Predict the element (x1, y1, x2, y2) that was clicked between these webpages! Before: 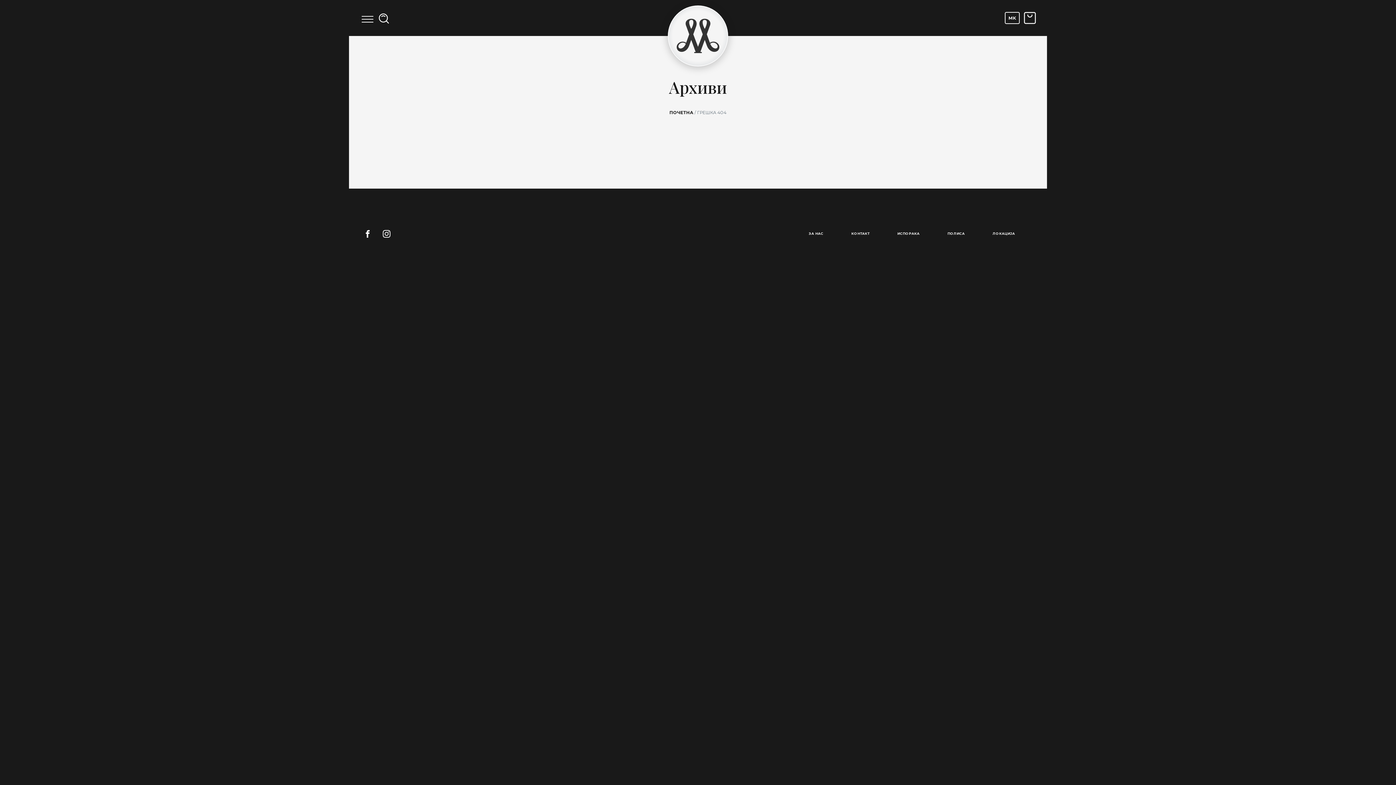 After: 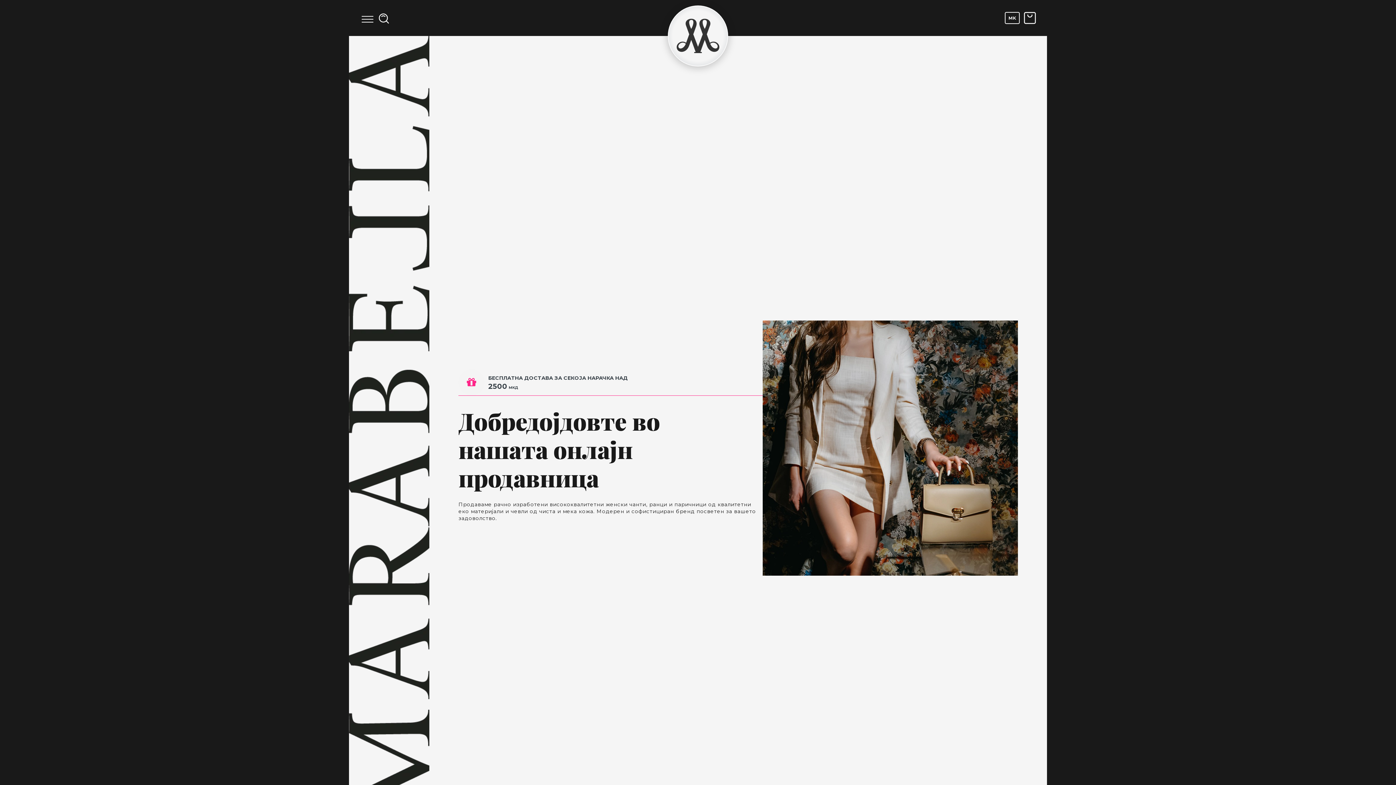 Action: bbox: (670, 7, 725, 63)